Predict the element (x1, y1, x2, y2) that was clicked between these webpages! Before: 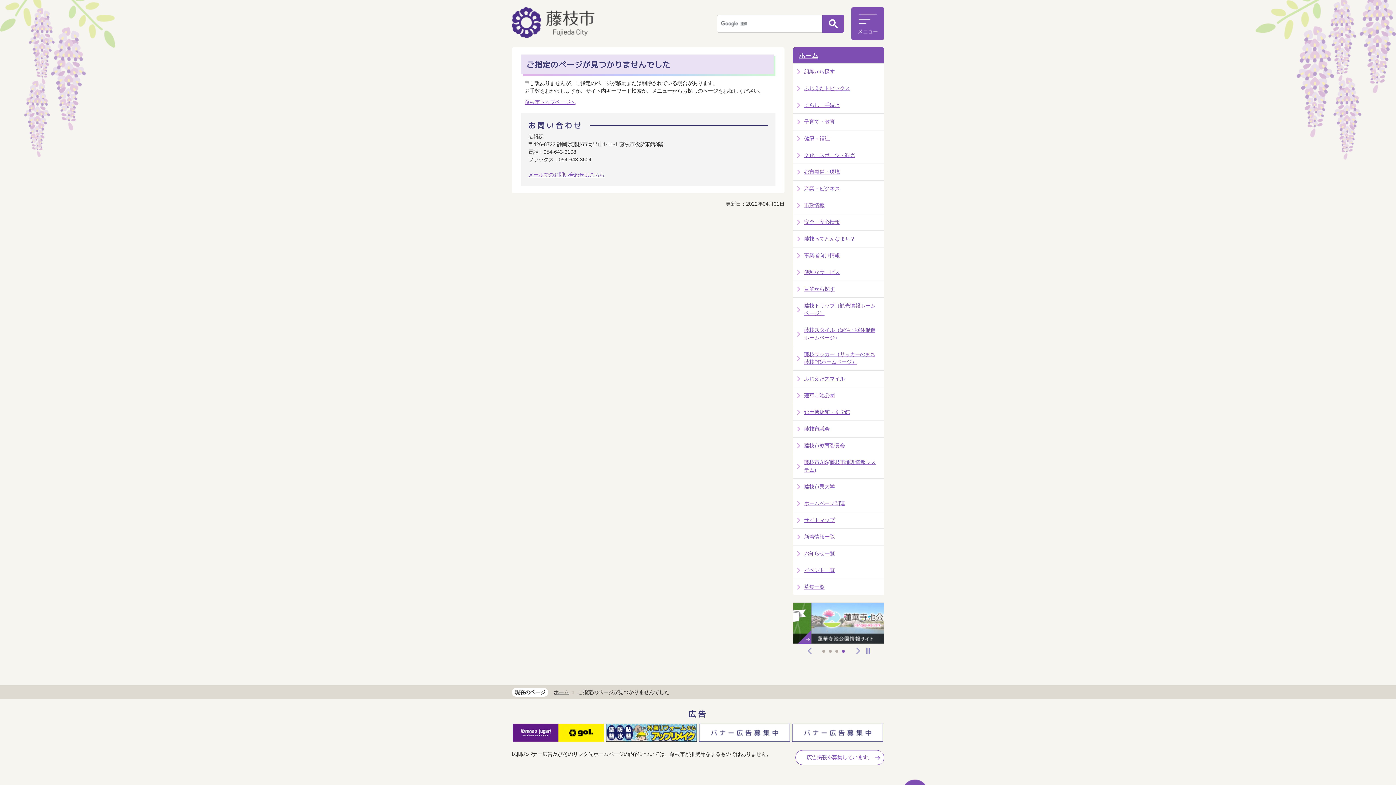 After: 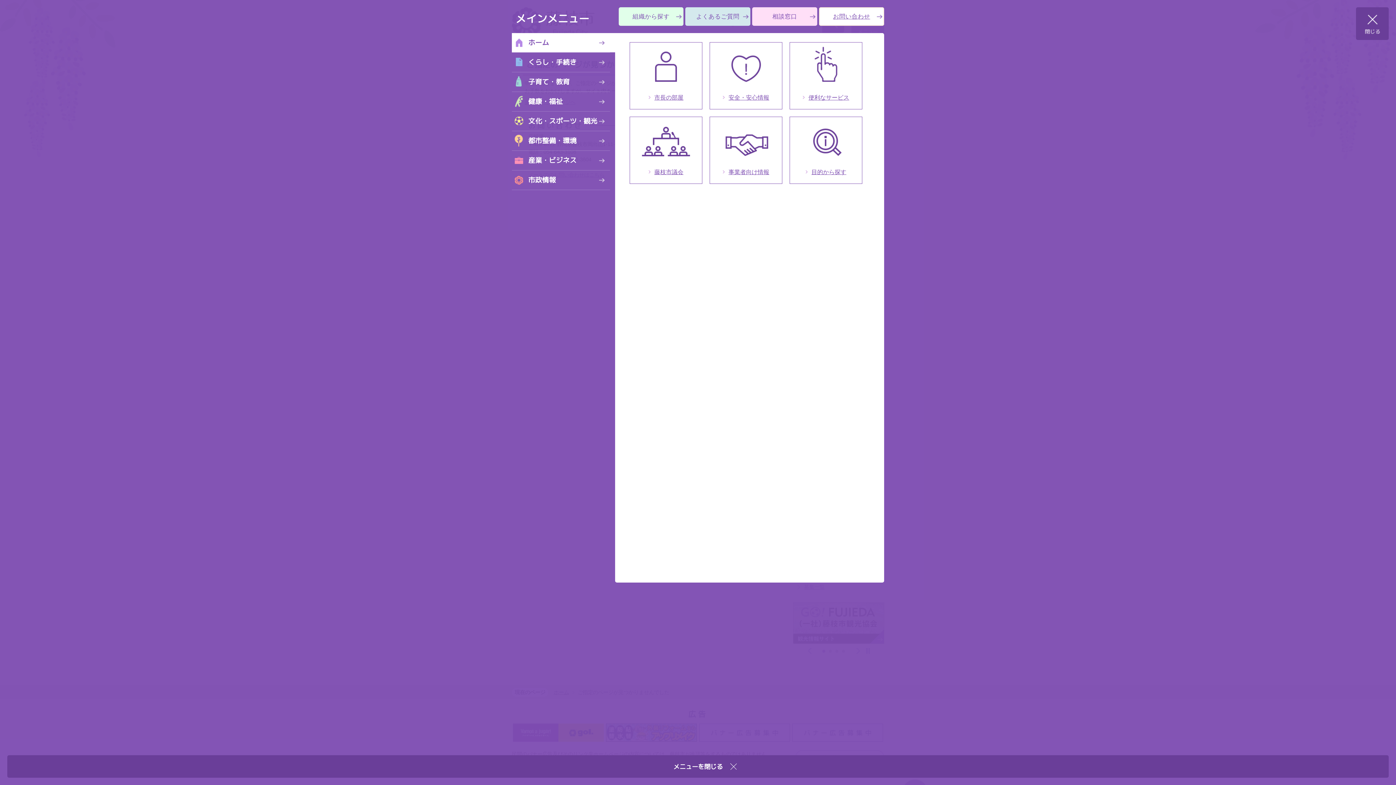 Action: bbox: (844, 7, 884, 40)